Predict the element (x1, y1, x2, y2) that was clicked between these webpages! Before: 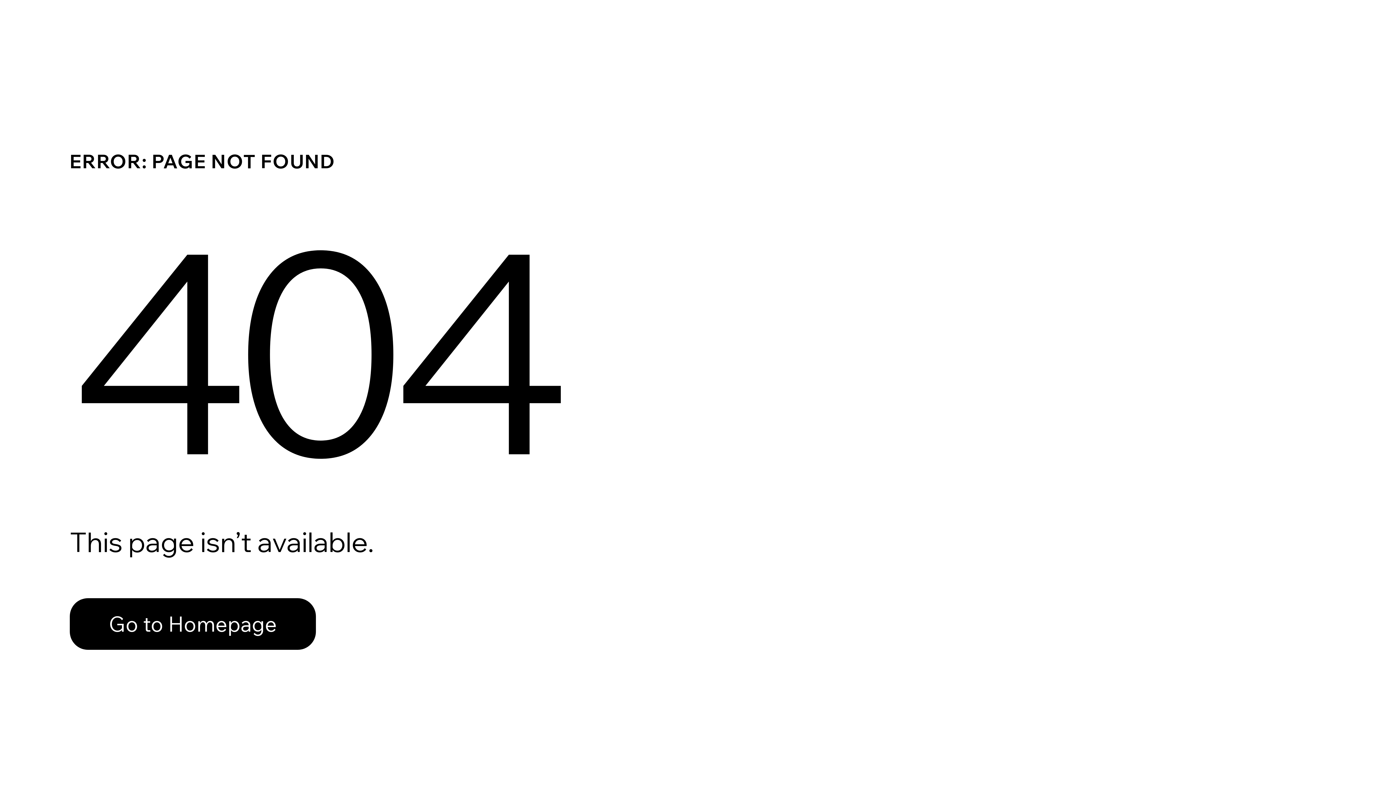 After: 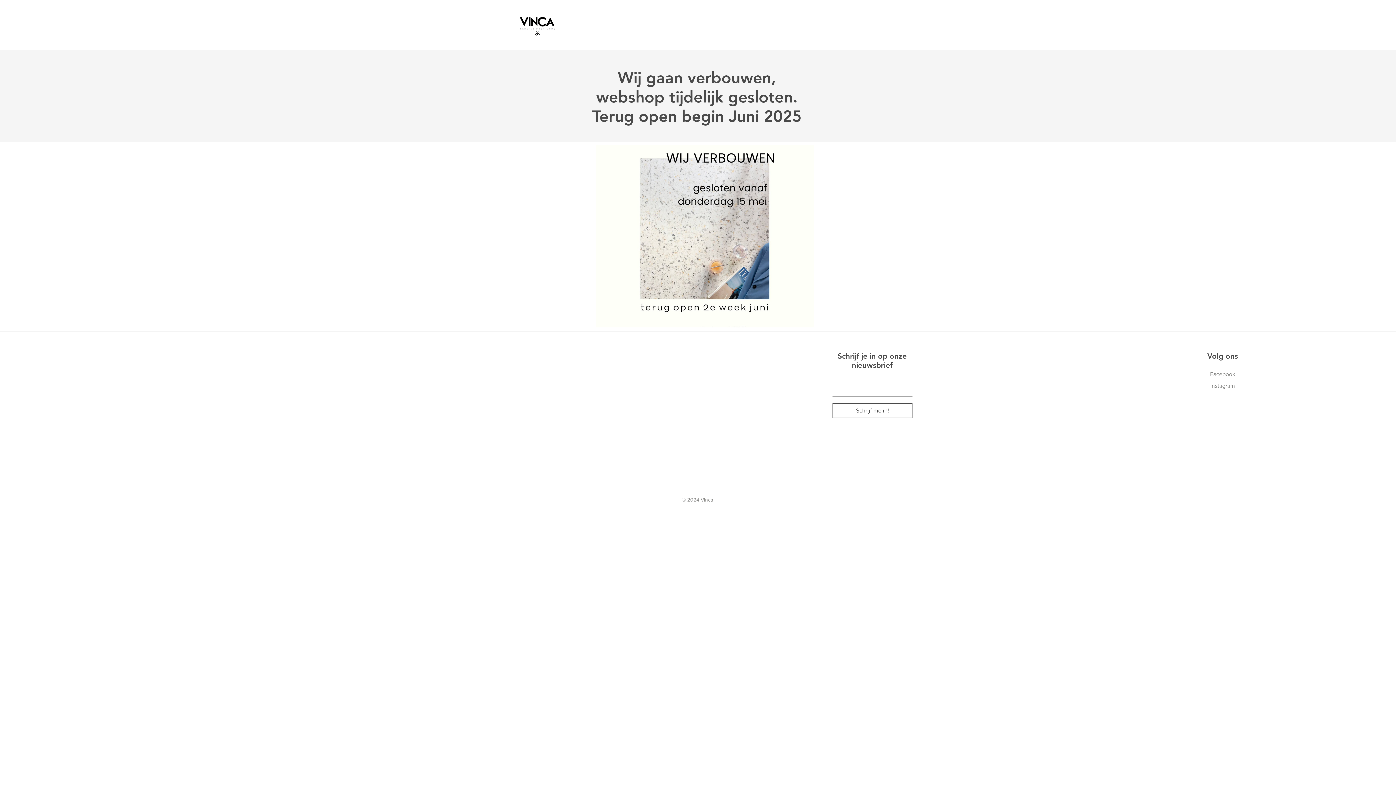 Action: label: Go to Homepage bbox: (69, 582, 768, 659)